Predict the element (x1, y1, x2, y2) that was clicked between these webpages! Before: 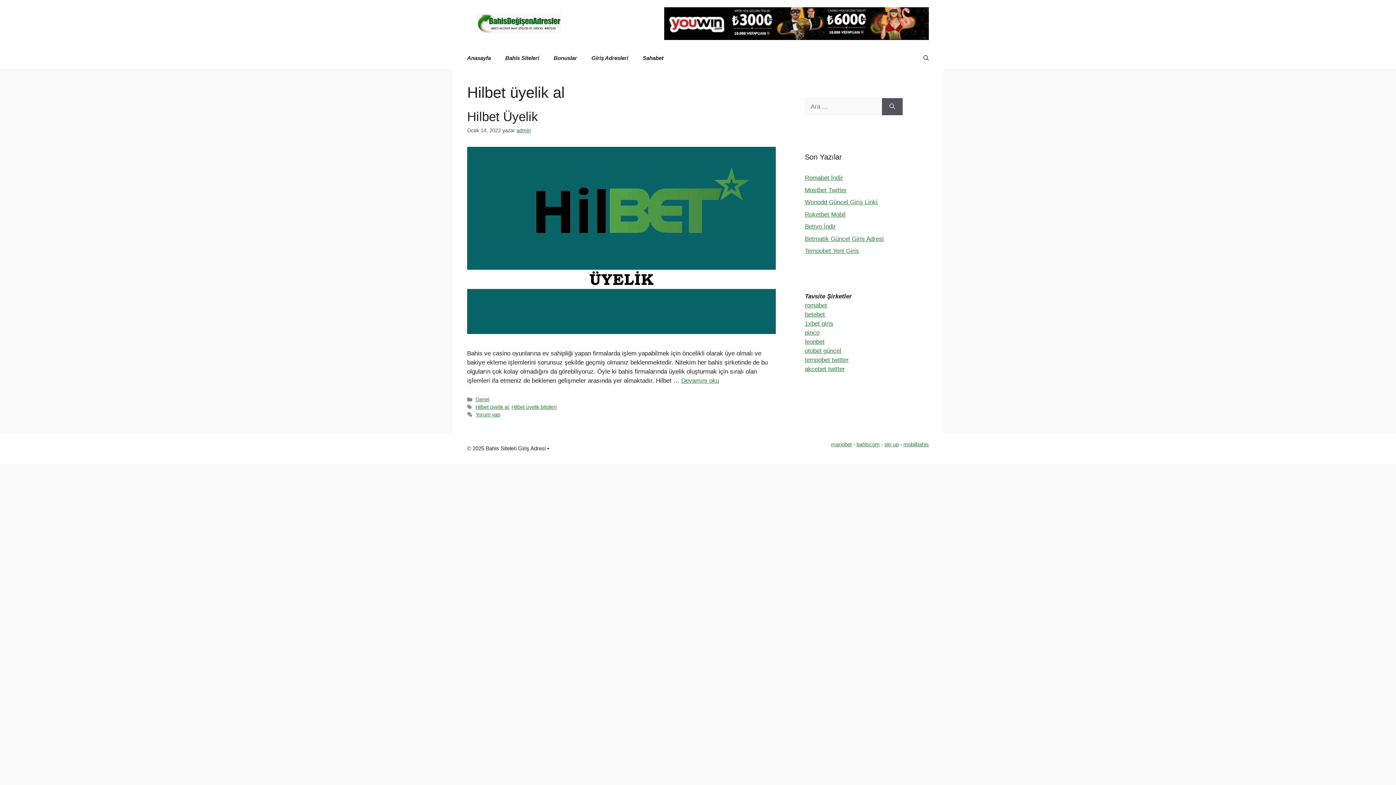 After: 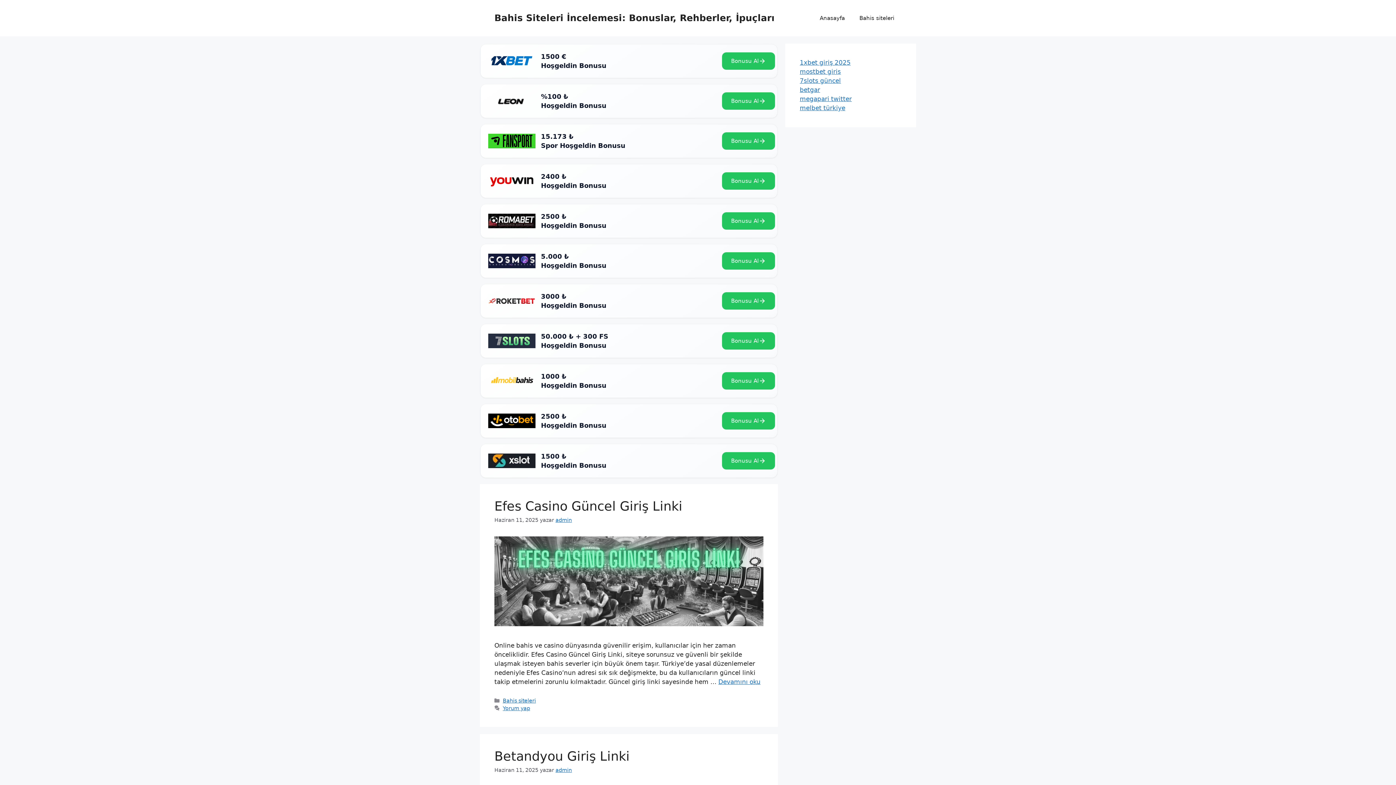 Action: bbox: (903, 441, 929, 447) label: mobilbahis